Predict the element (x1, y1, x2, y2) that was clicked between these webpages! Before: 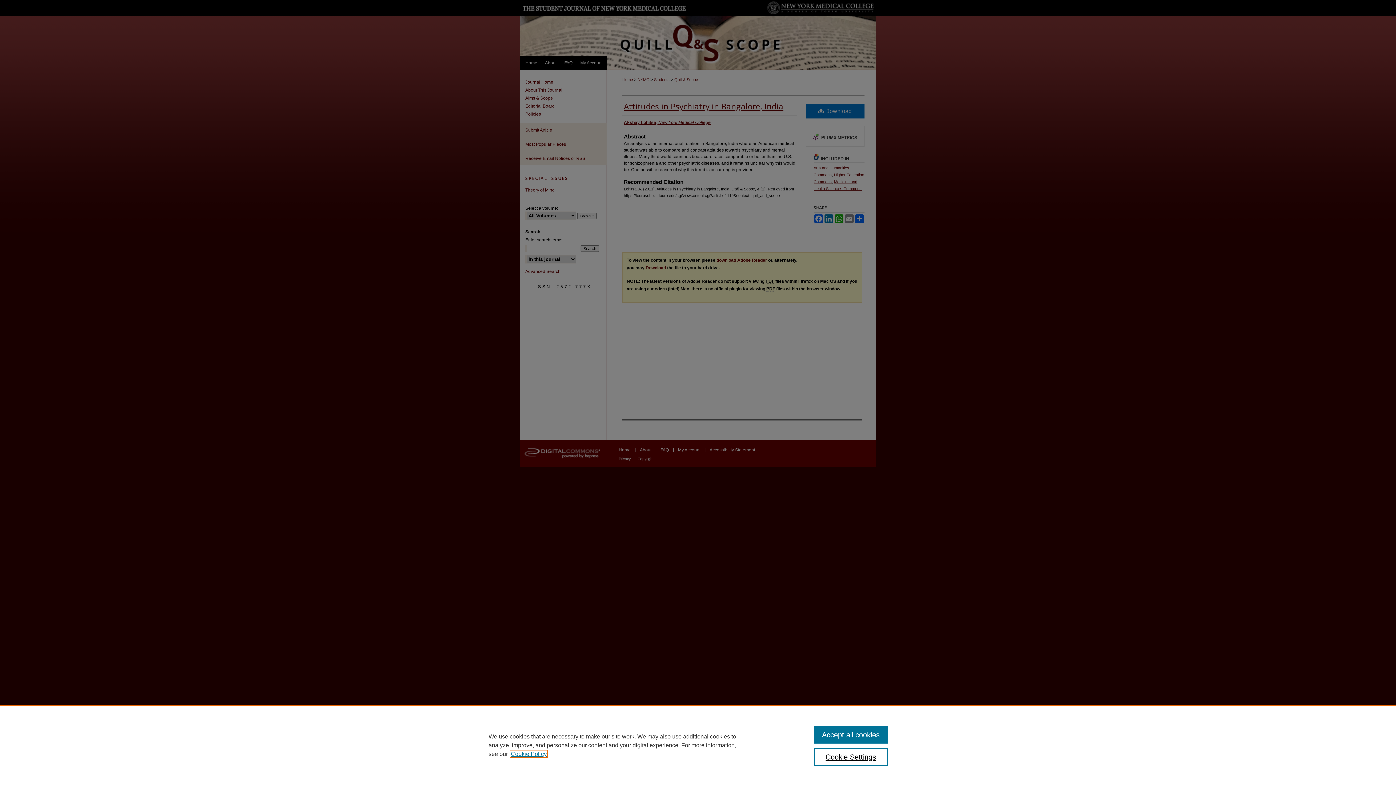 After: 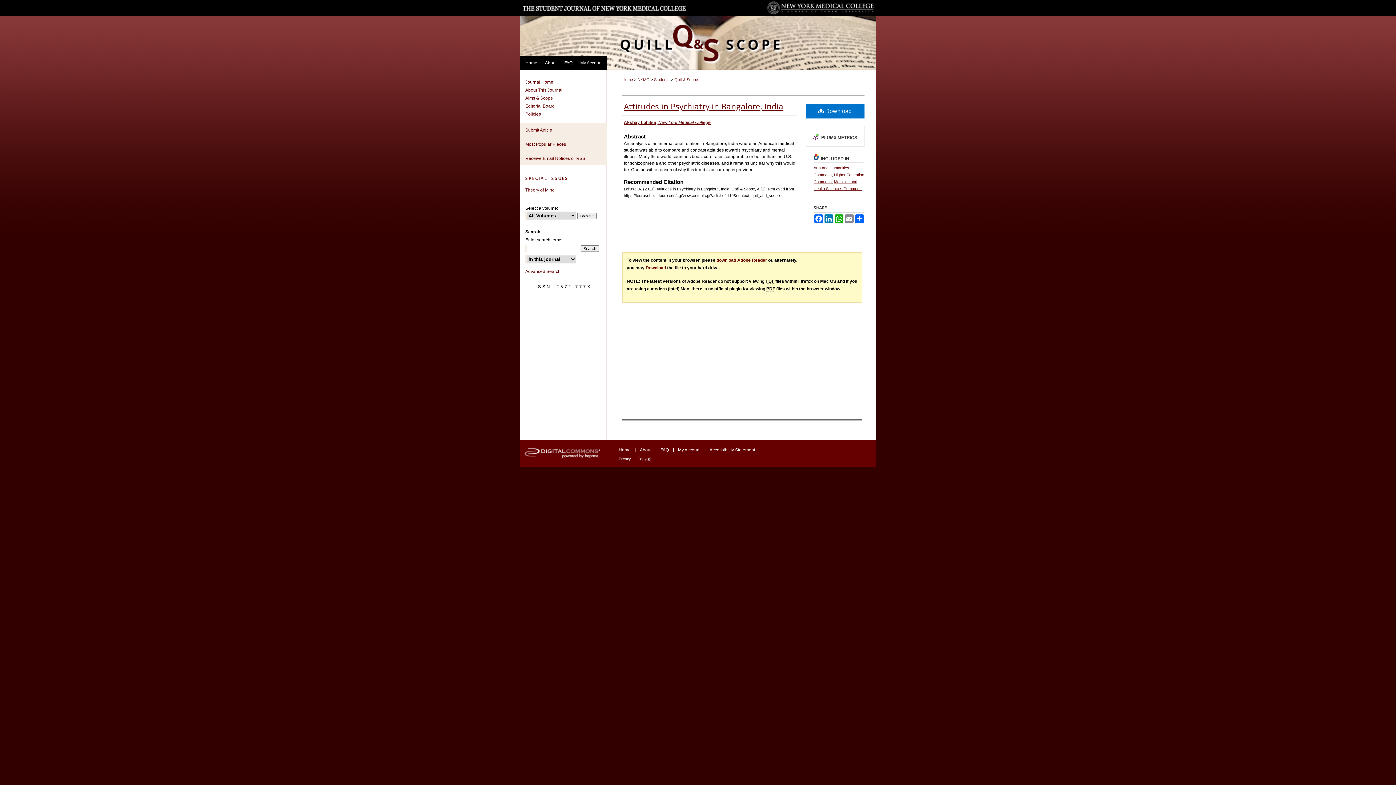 Action: bbox: (814, 726, 887, 744) label: Accept all cookies